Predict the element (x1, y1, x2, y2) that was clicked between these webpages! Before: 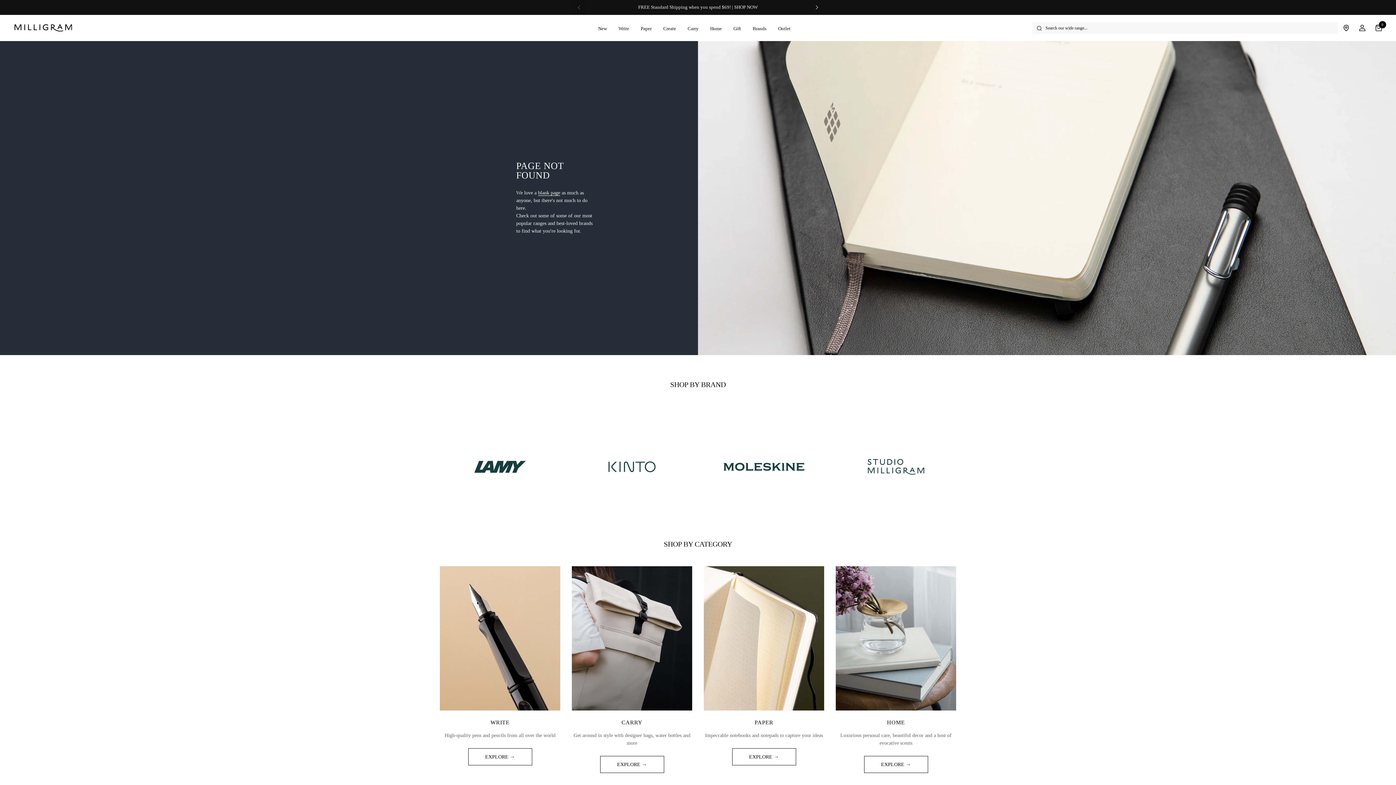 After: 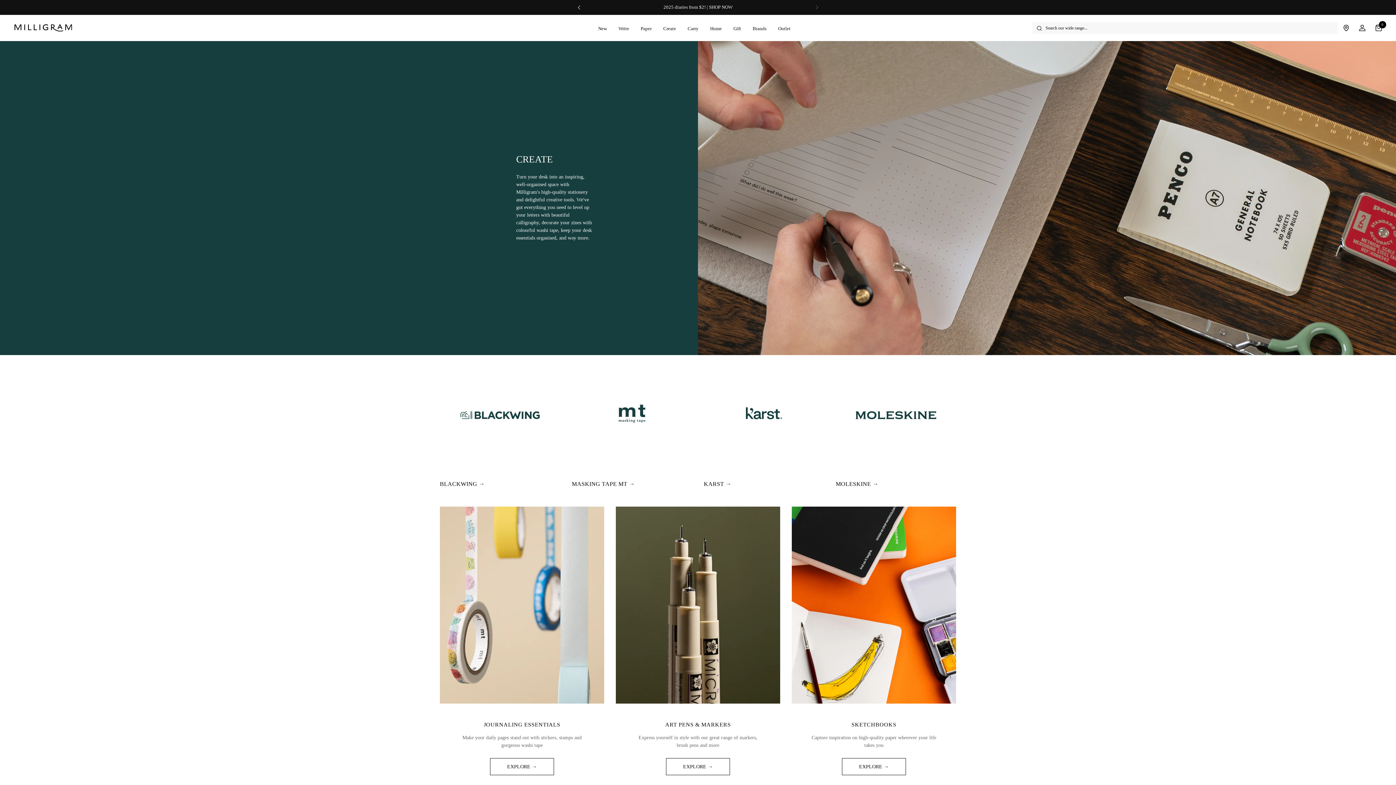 Action: label: Create bbox: (657, 18, 682, 38)